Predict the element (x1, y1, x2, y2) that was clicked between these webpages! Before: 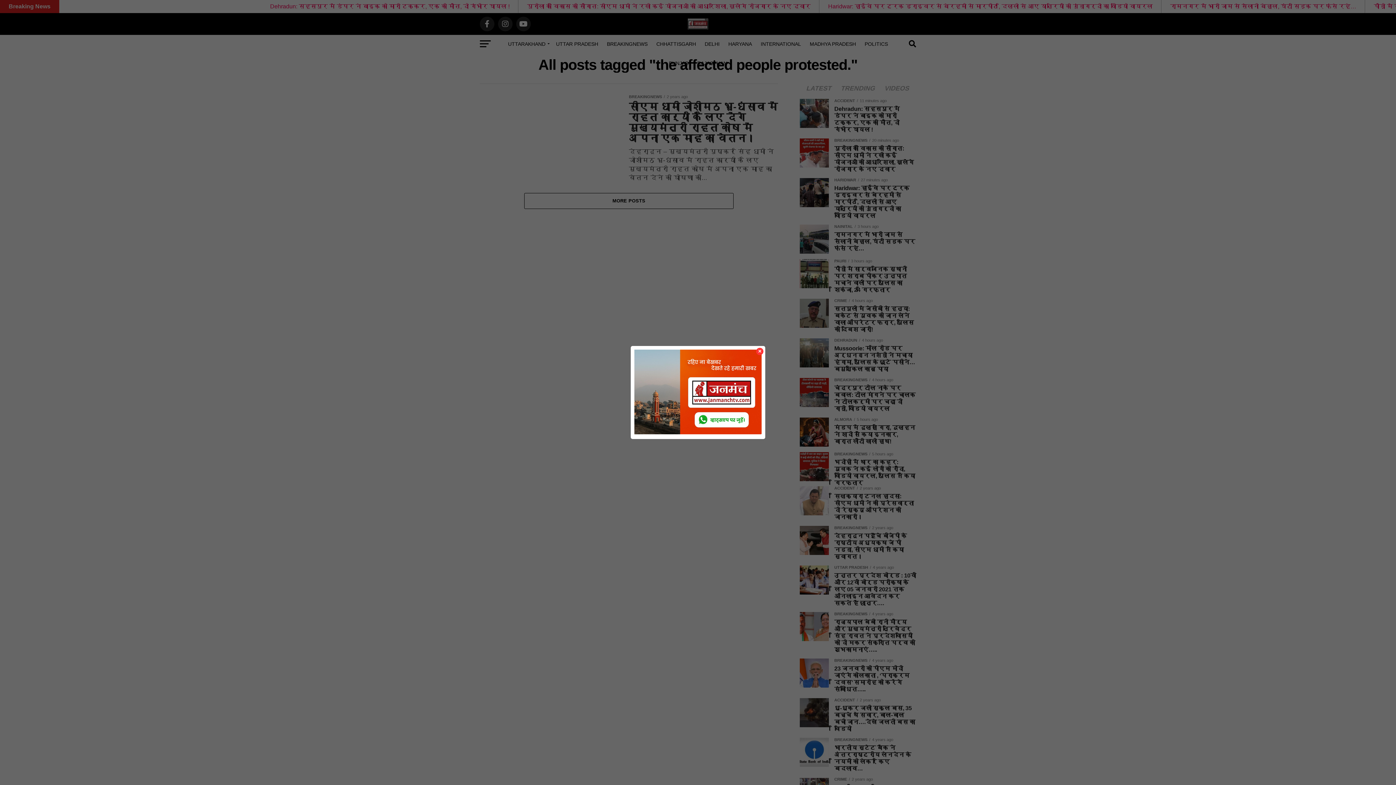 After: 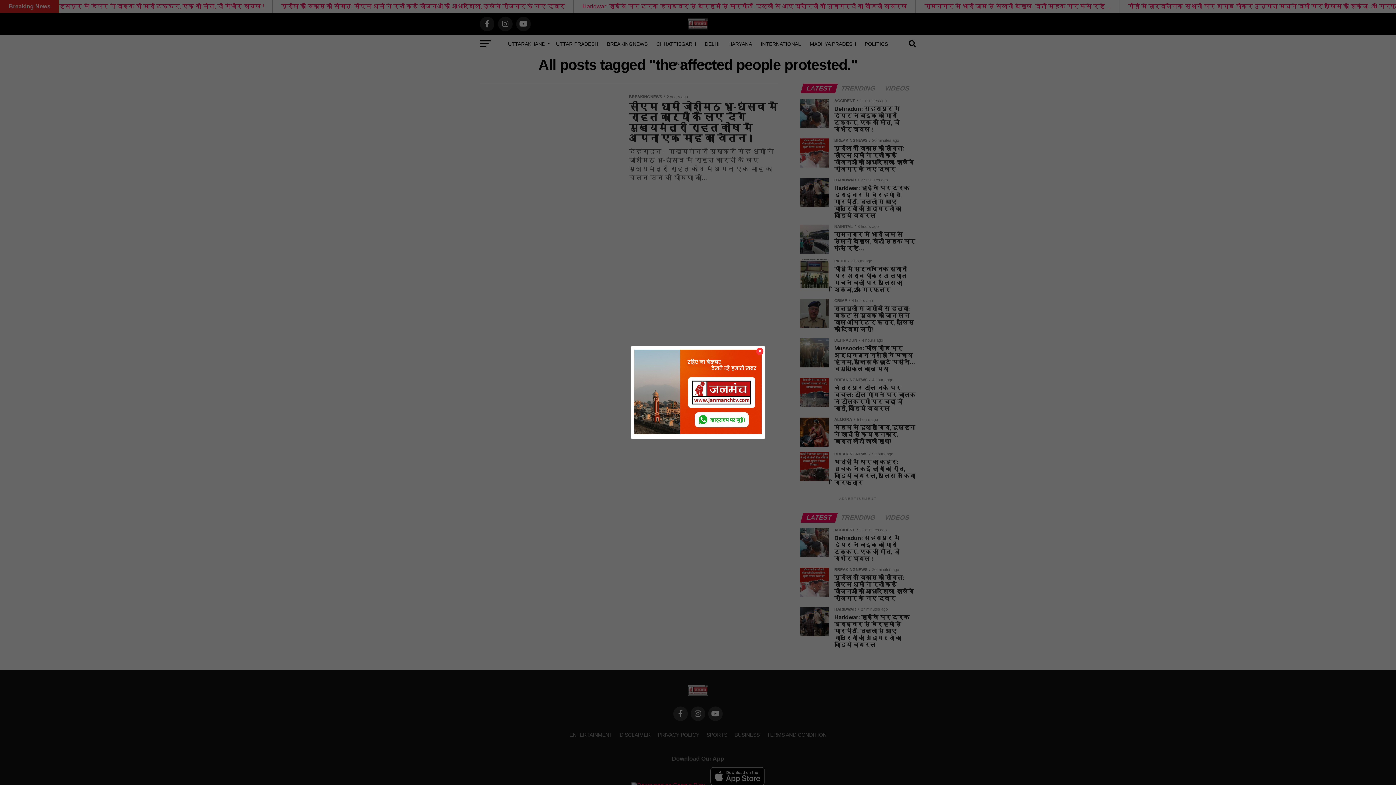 Action: bbox: (634, 429, 761, 435)